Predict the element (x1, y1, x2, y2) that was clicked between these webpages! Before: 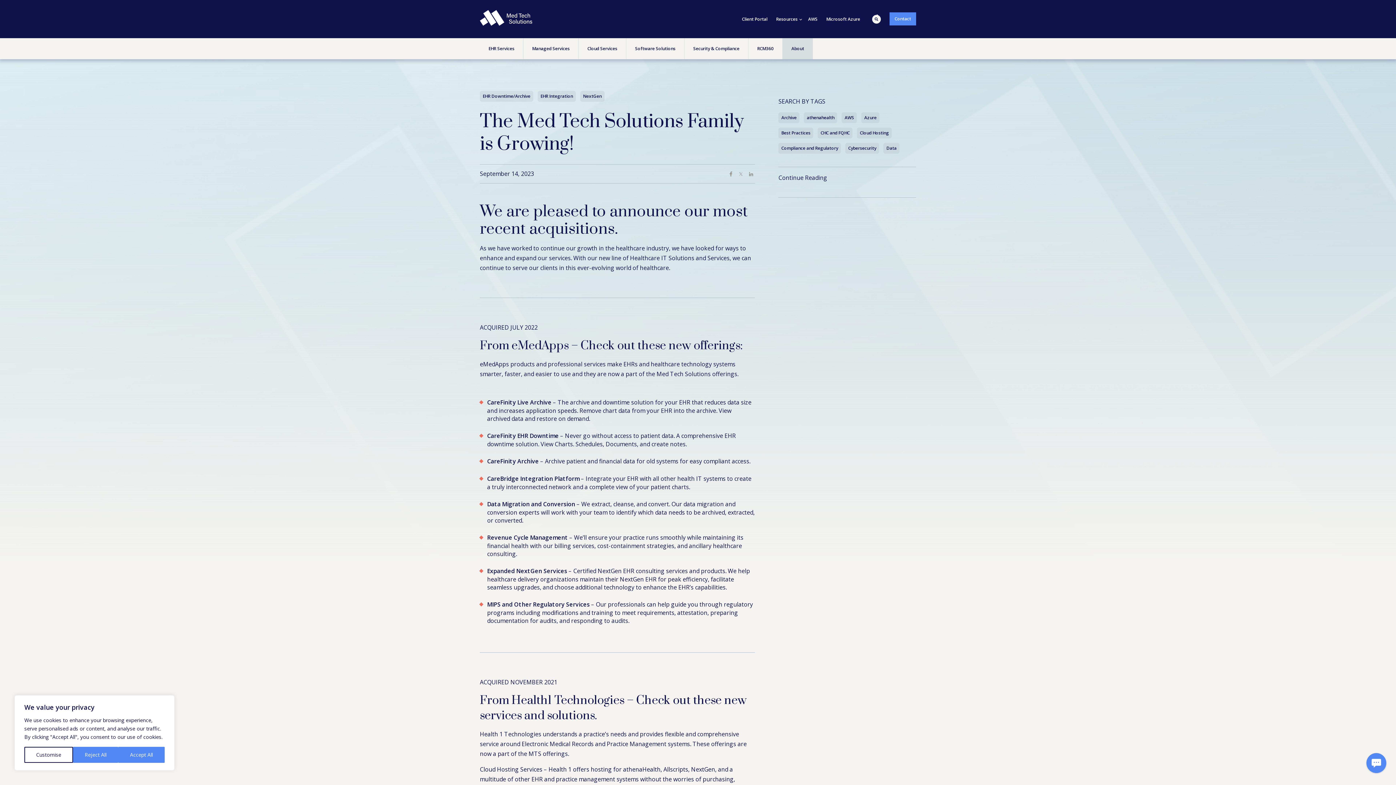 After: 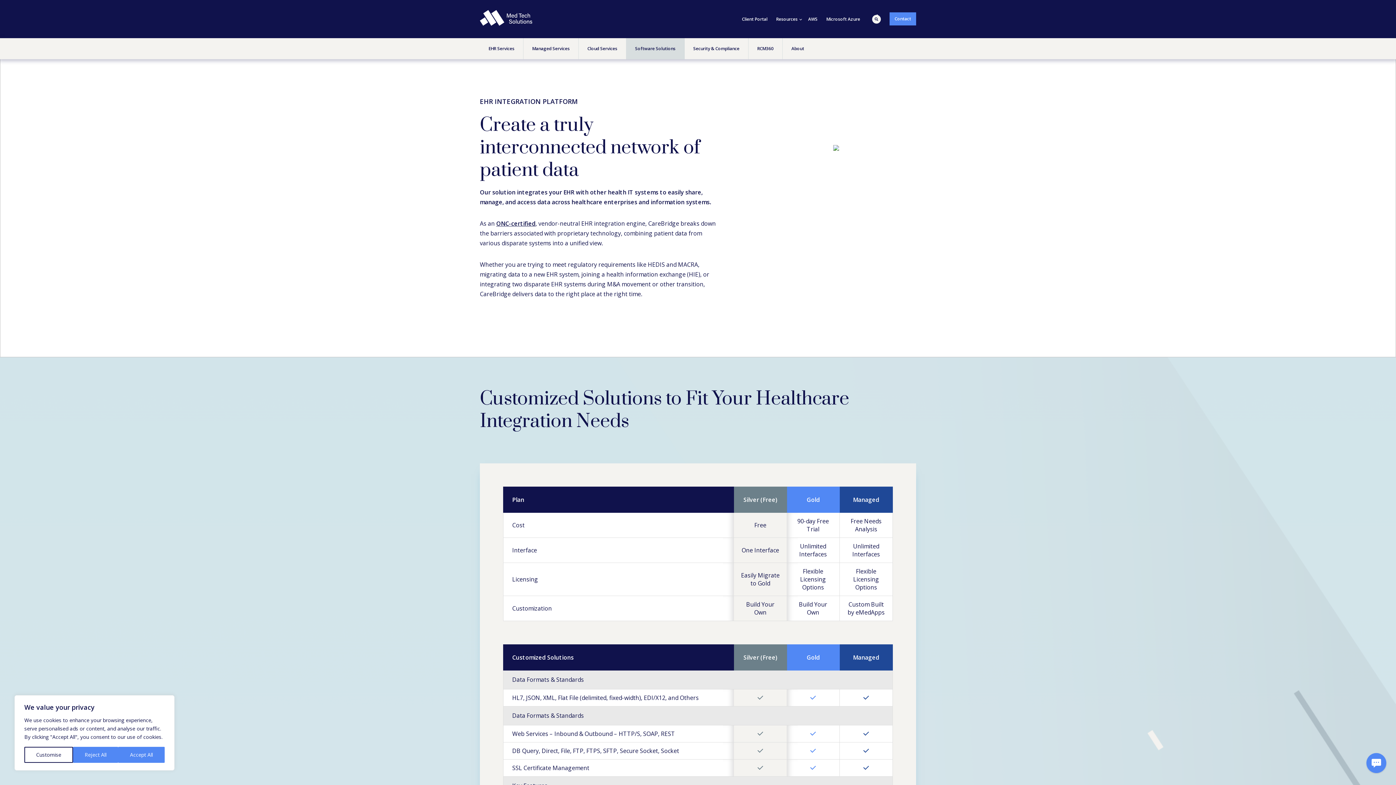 Action: bbox: (487, 474, 579, 482) label: CareBridge Integration Platform